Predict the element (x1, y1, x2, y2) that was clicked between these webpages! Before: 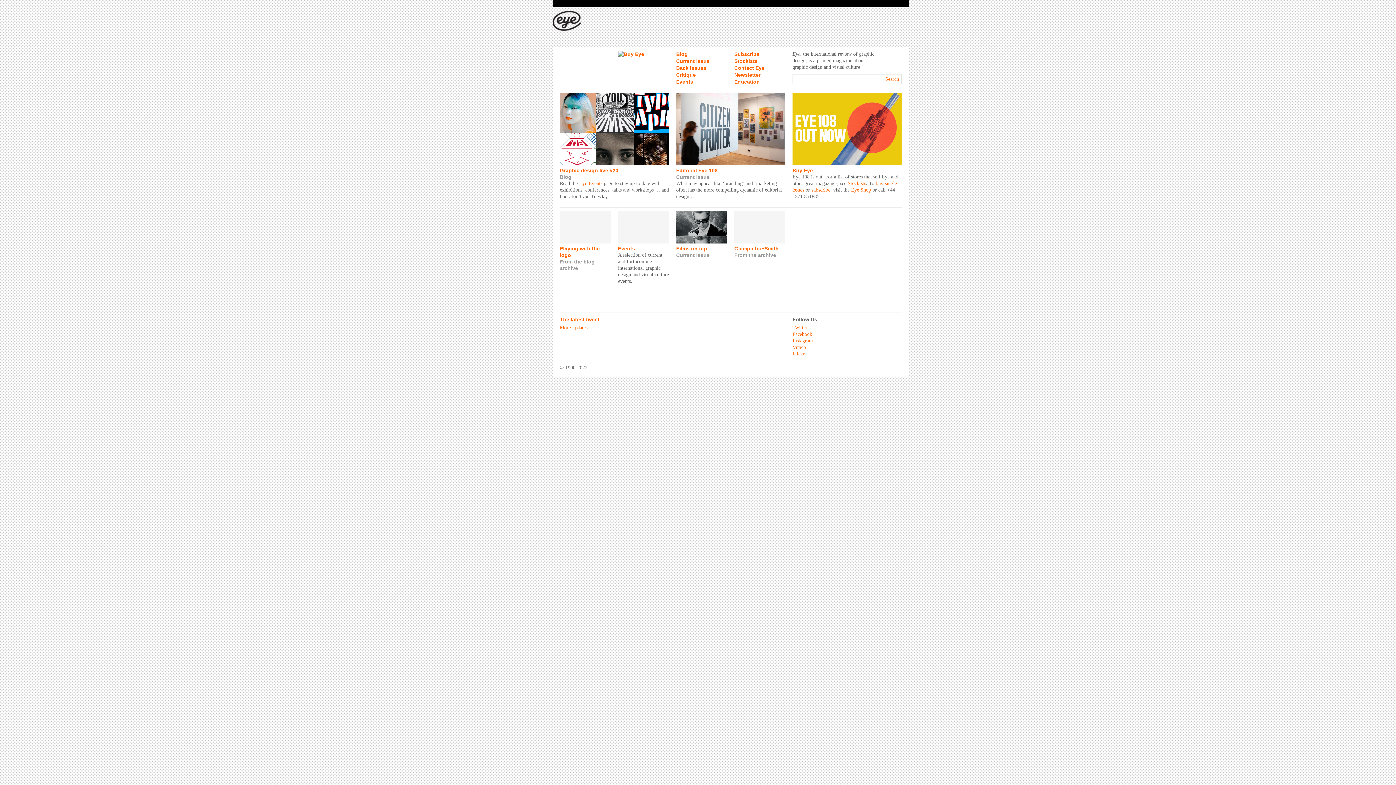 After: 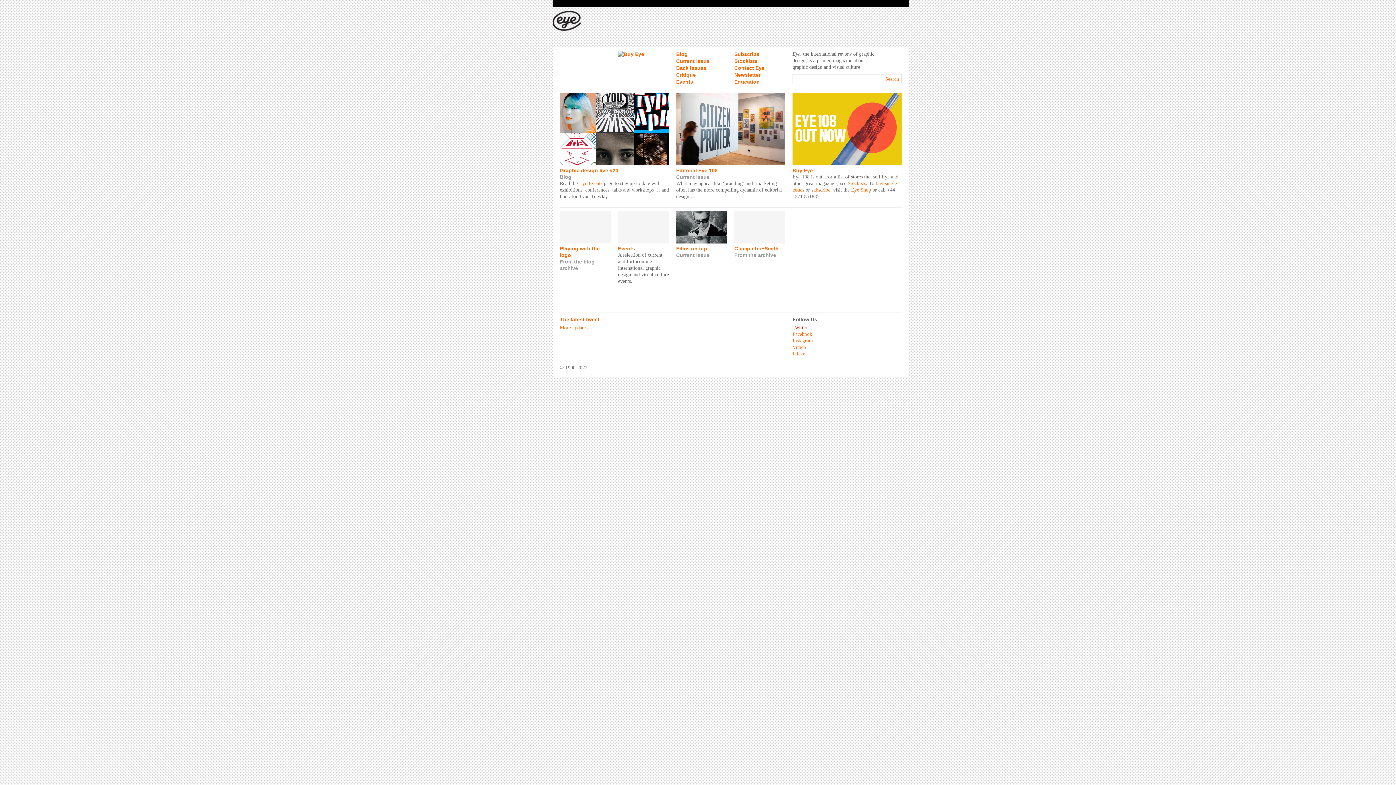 Action: bbox: (792, 325, 807, 330) label: Twitter